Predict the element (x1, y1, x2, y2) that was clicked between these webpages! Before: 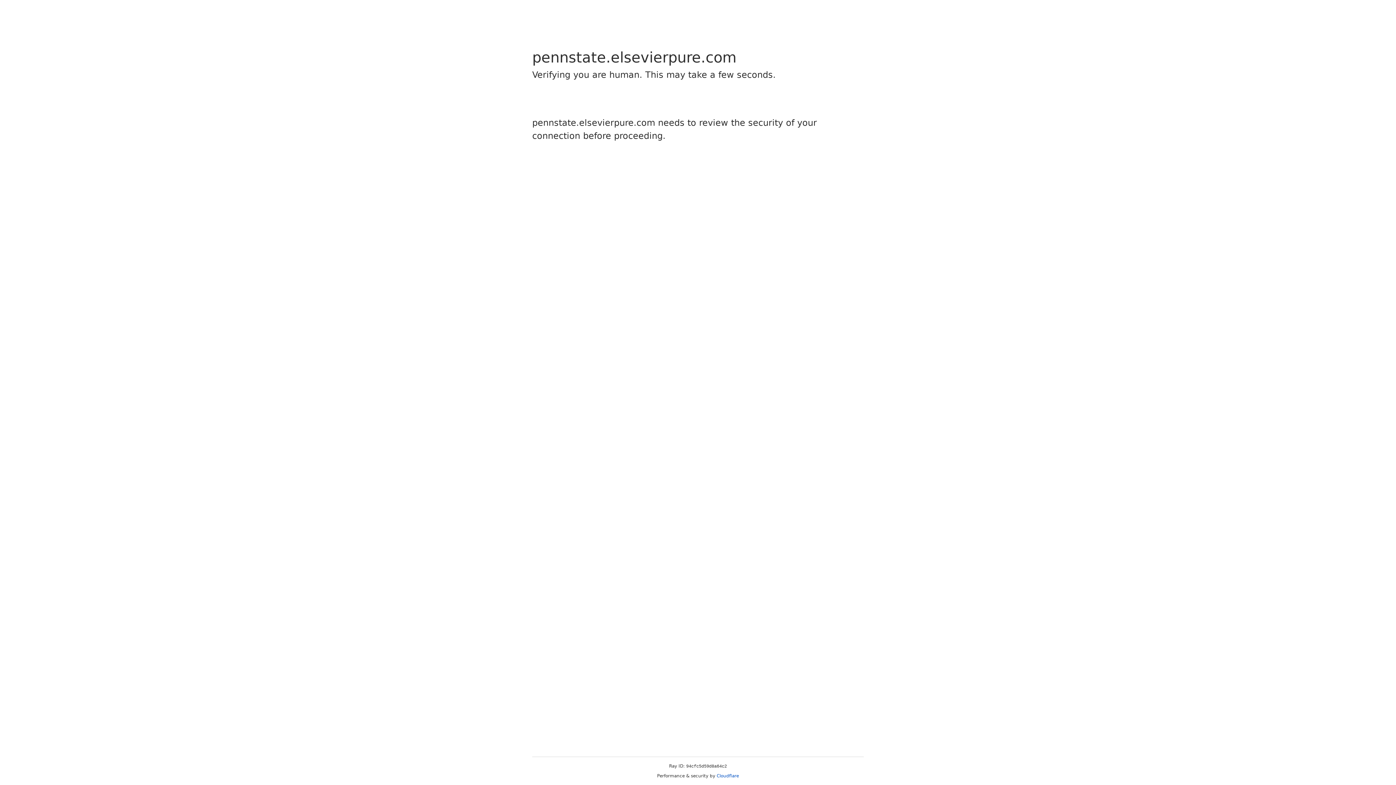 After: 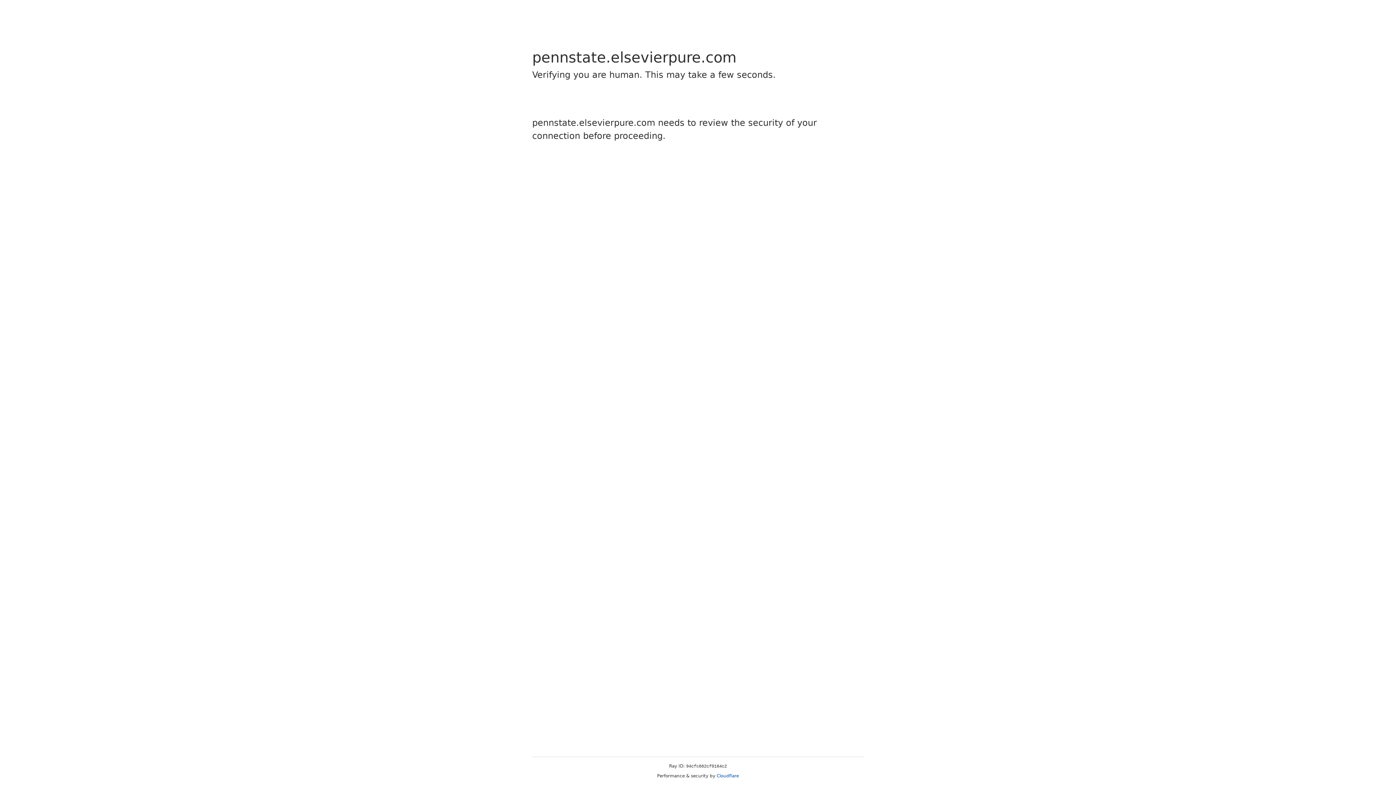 Action: bbox: (716, 773, 739, 778) label: Cloudflare